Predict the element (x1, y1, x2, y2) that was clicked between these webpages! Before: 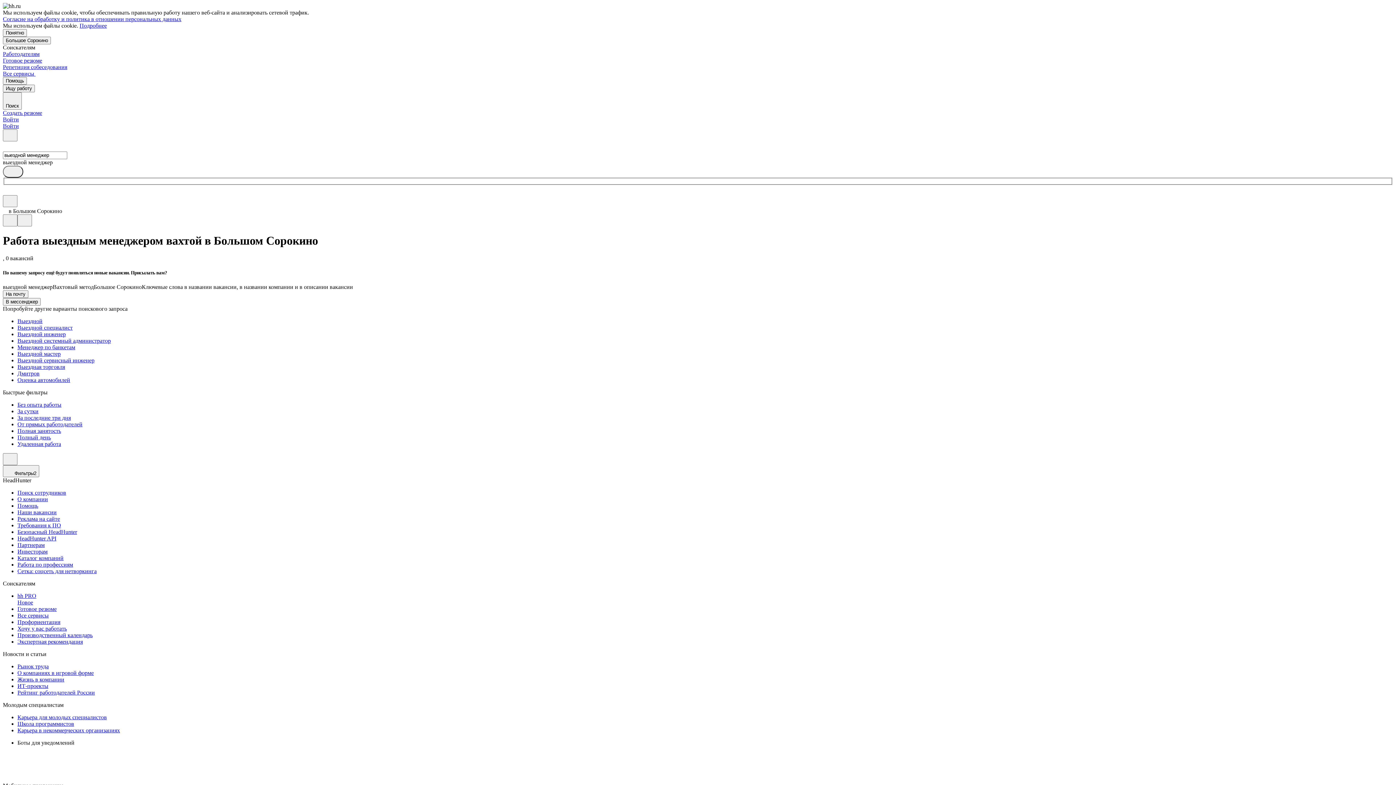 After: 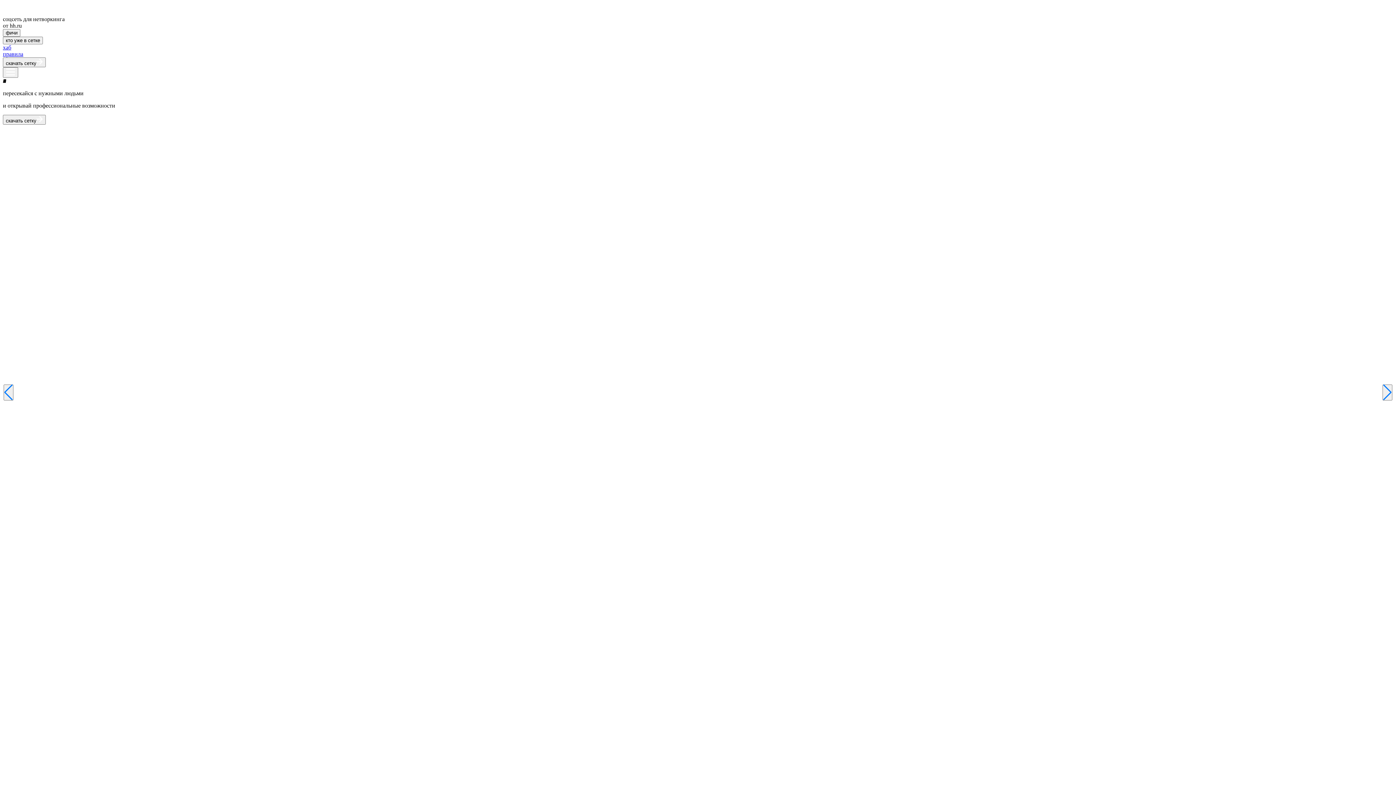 Action: bbox: (17, 568, 1393, 574) label: Сетка: соцсеть для нетворкинга